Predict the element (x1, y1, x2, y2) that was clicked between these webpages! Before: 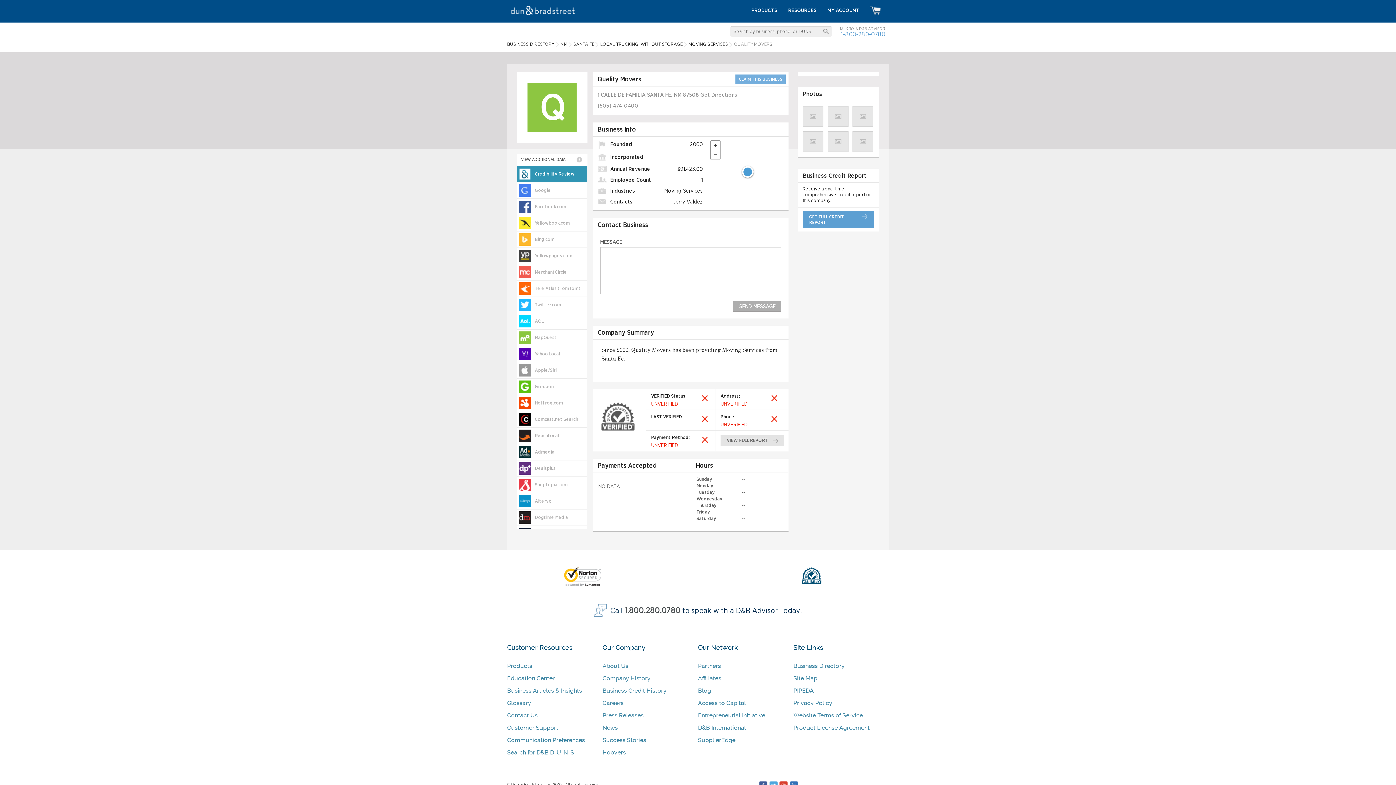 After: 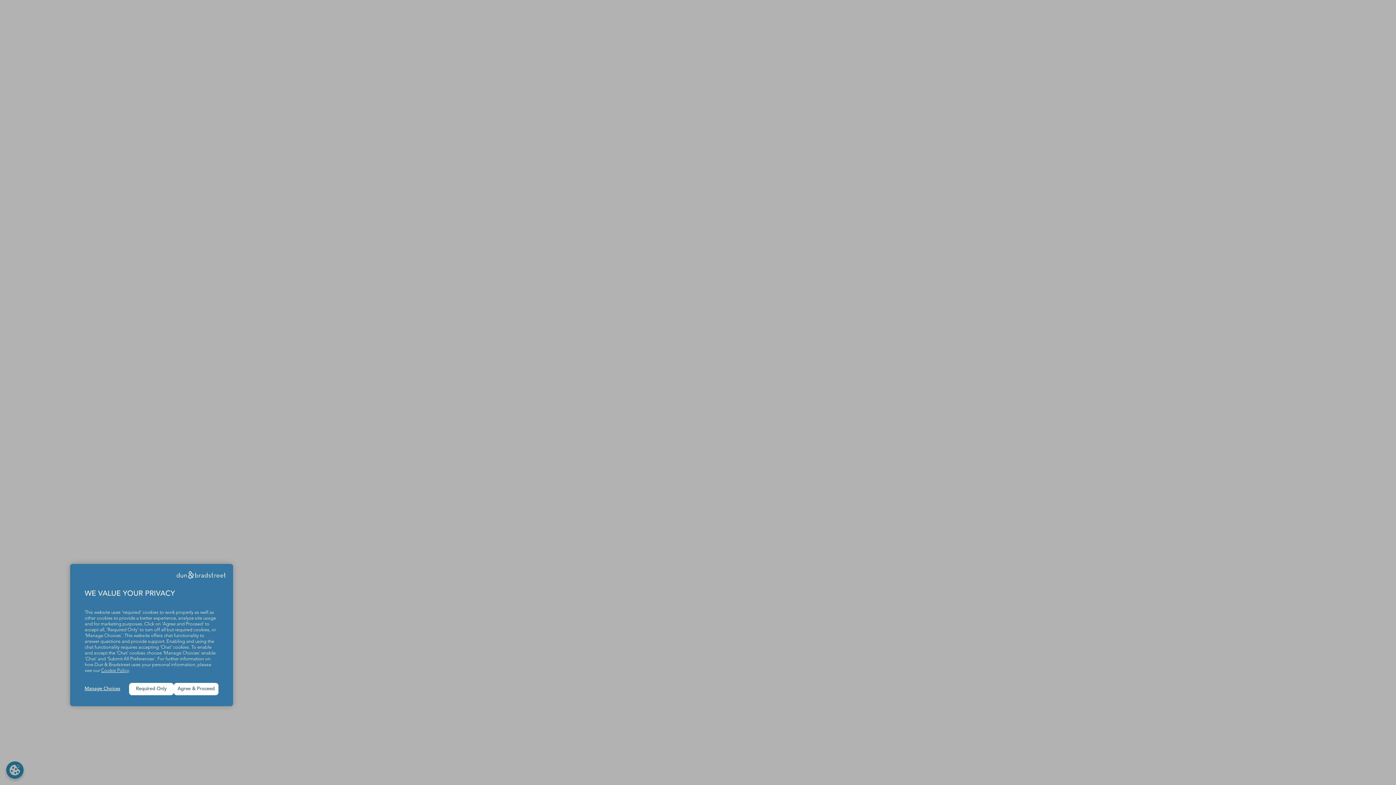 Action: label: Website Terms of Service bbox: (793, 712, 863, 719)